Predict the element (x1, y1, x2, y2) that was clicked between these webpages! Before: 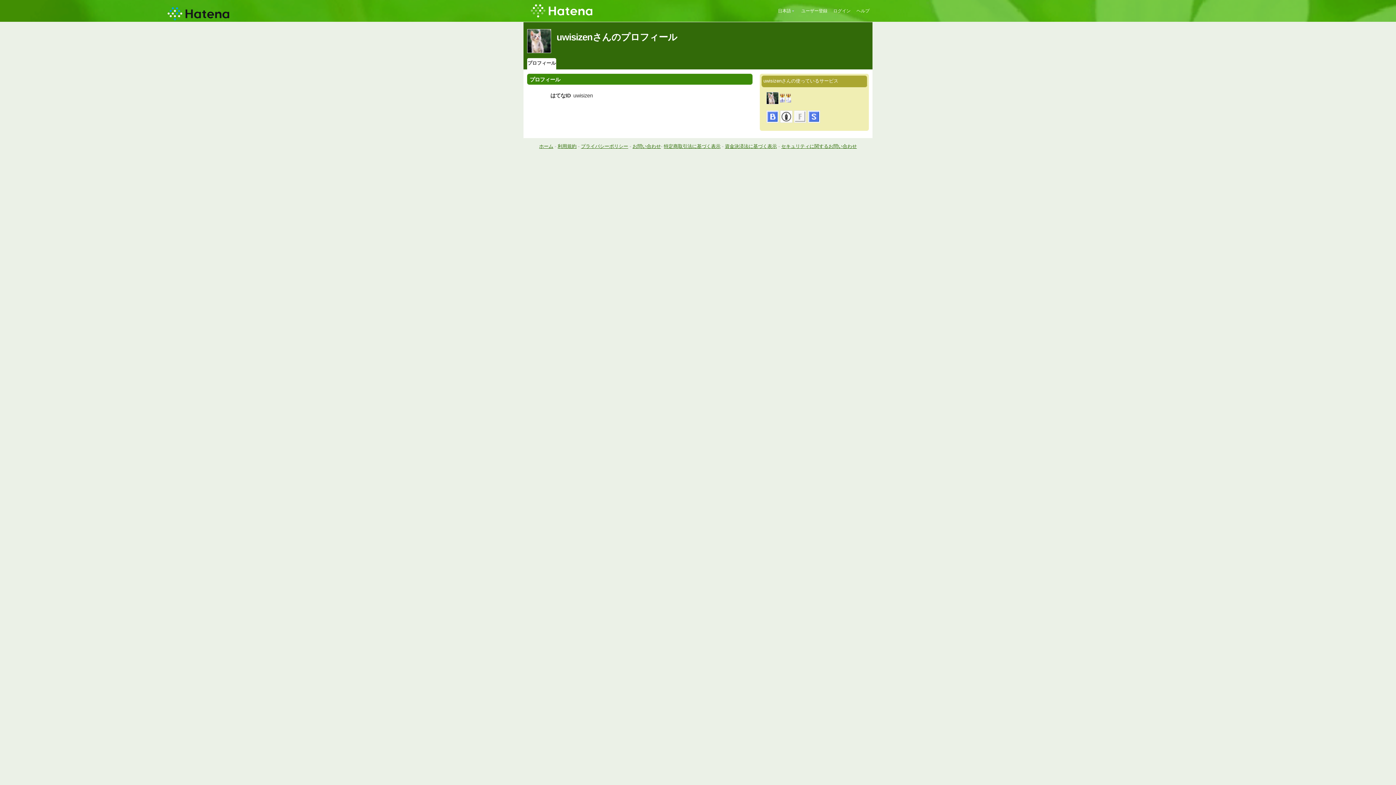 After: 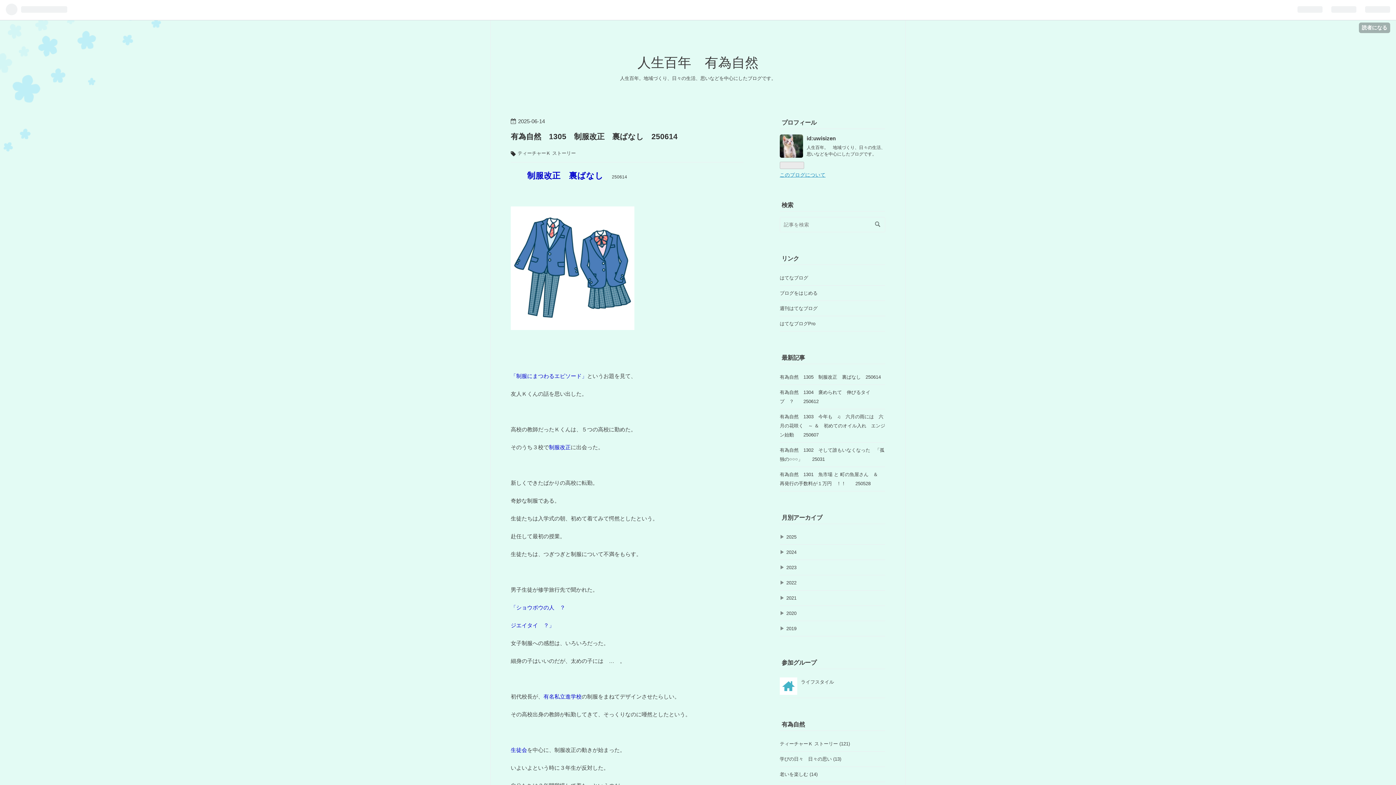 Action: bbox: (780, 110, 793, 129)